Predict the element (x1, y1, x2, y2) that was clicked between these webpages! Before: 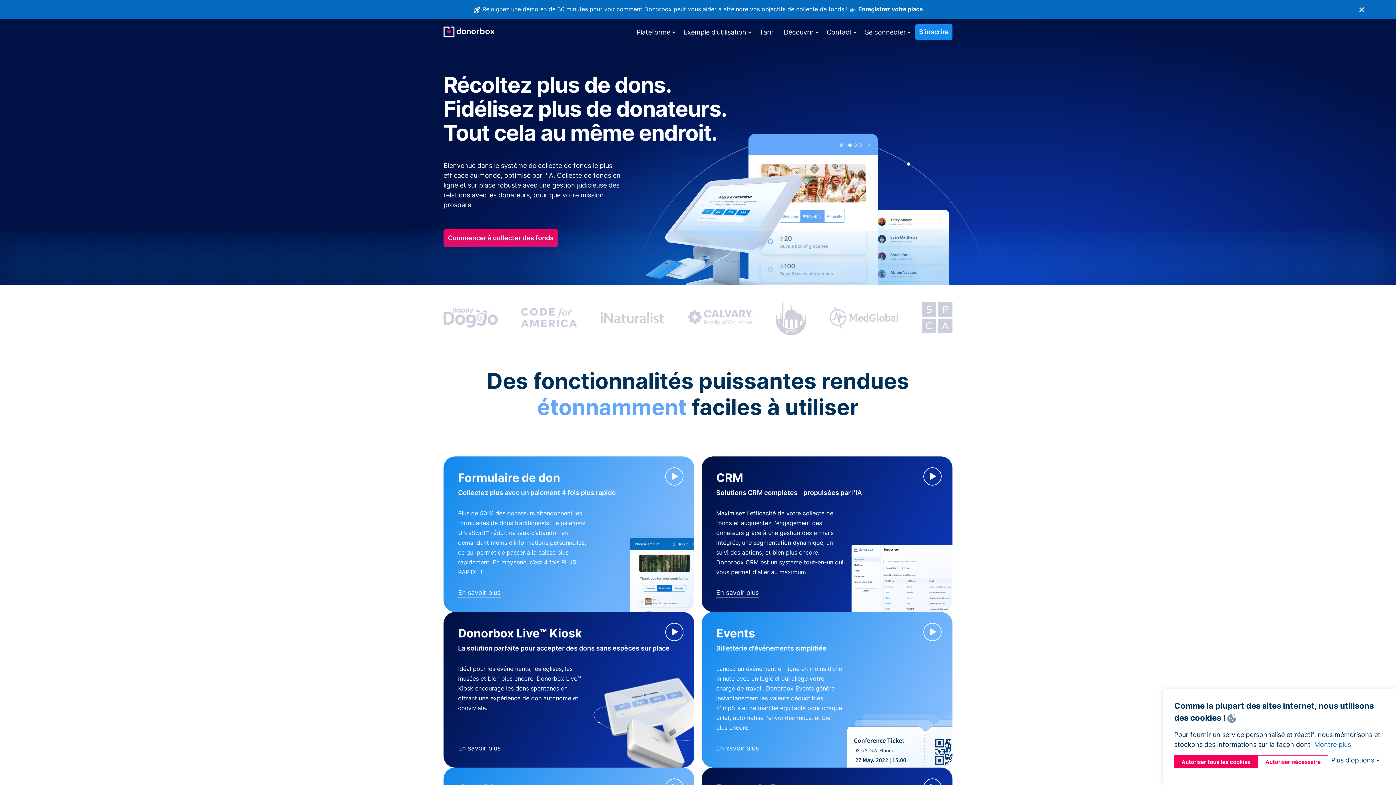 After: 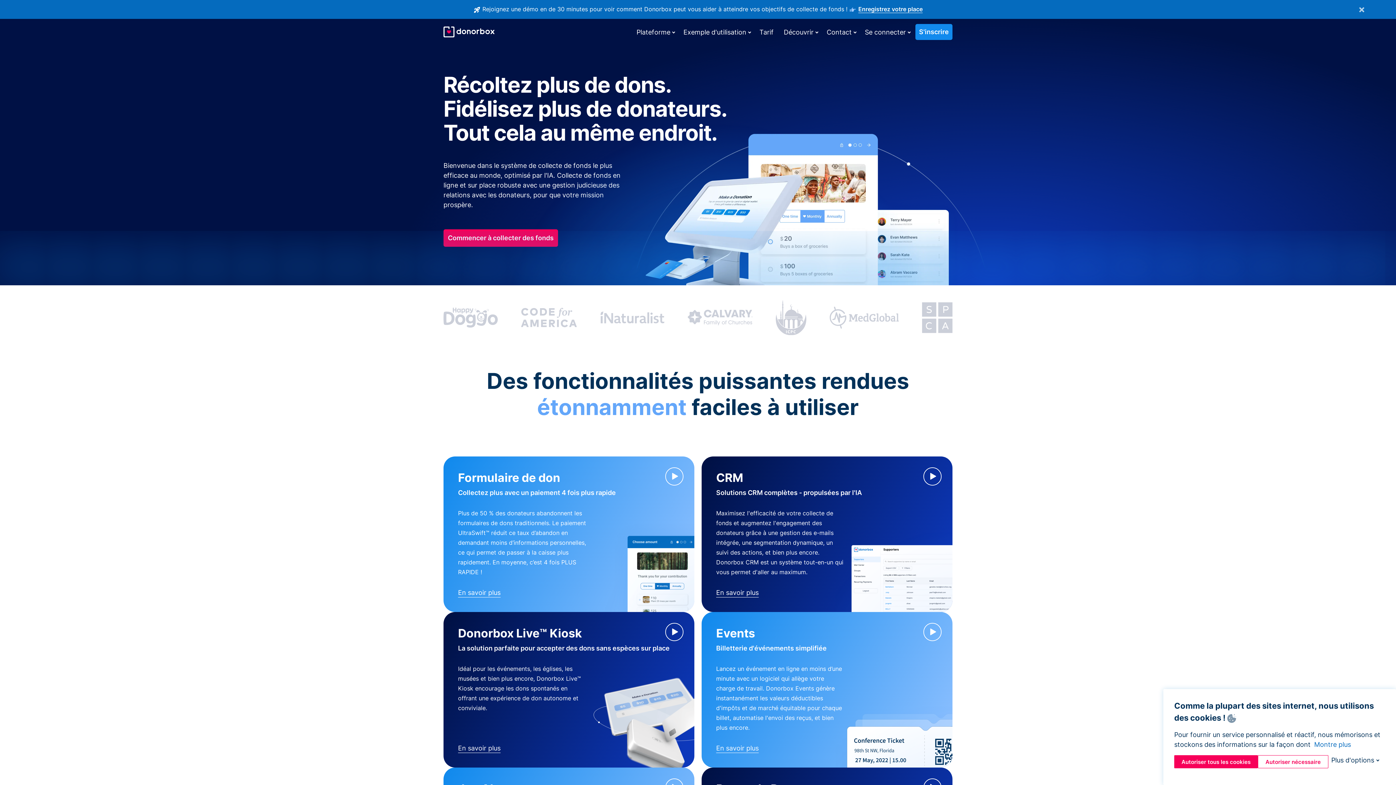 Action: bbox: (458, 588, 500, 597) label: En savoir plus